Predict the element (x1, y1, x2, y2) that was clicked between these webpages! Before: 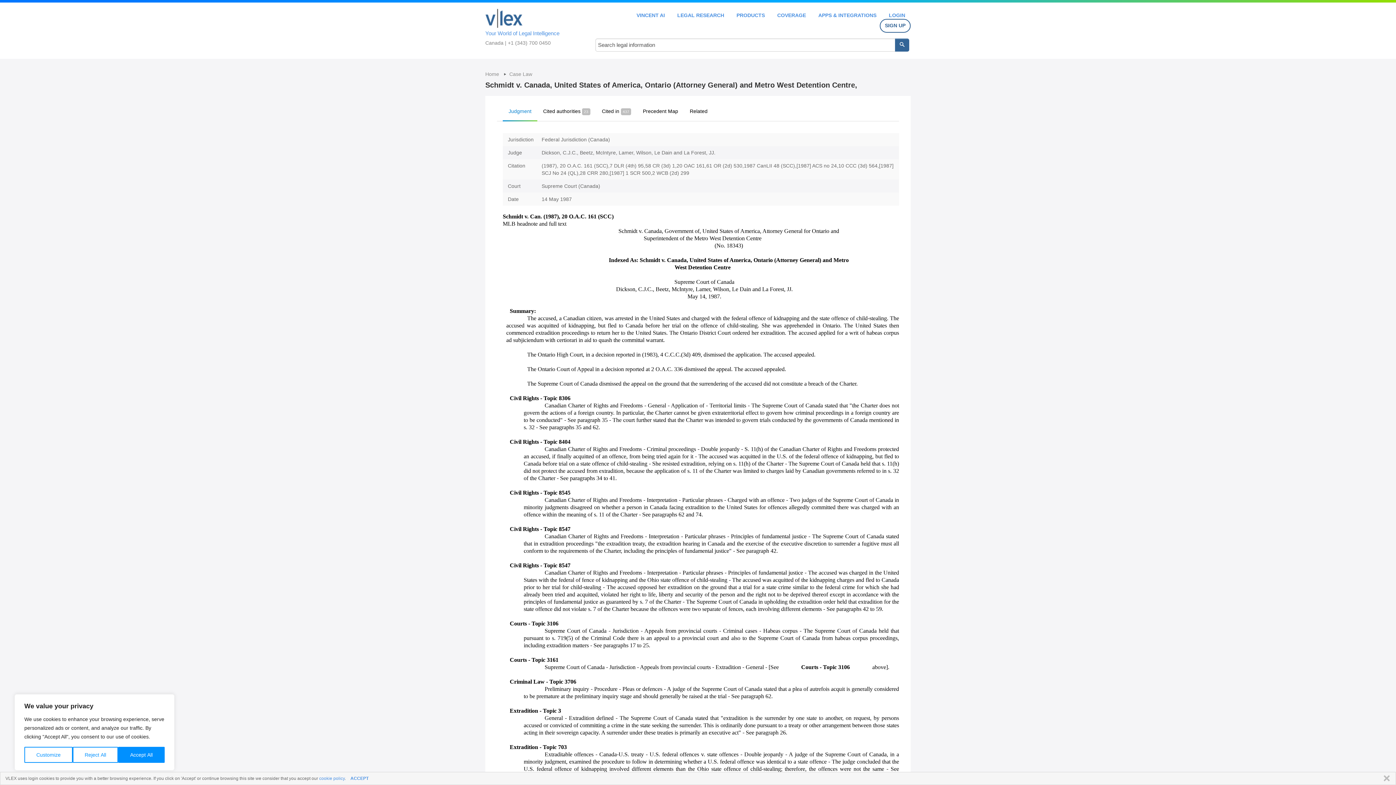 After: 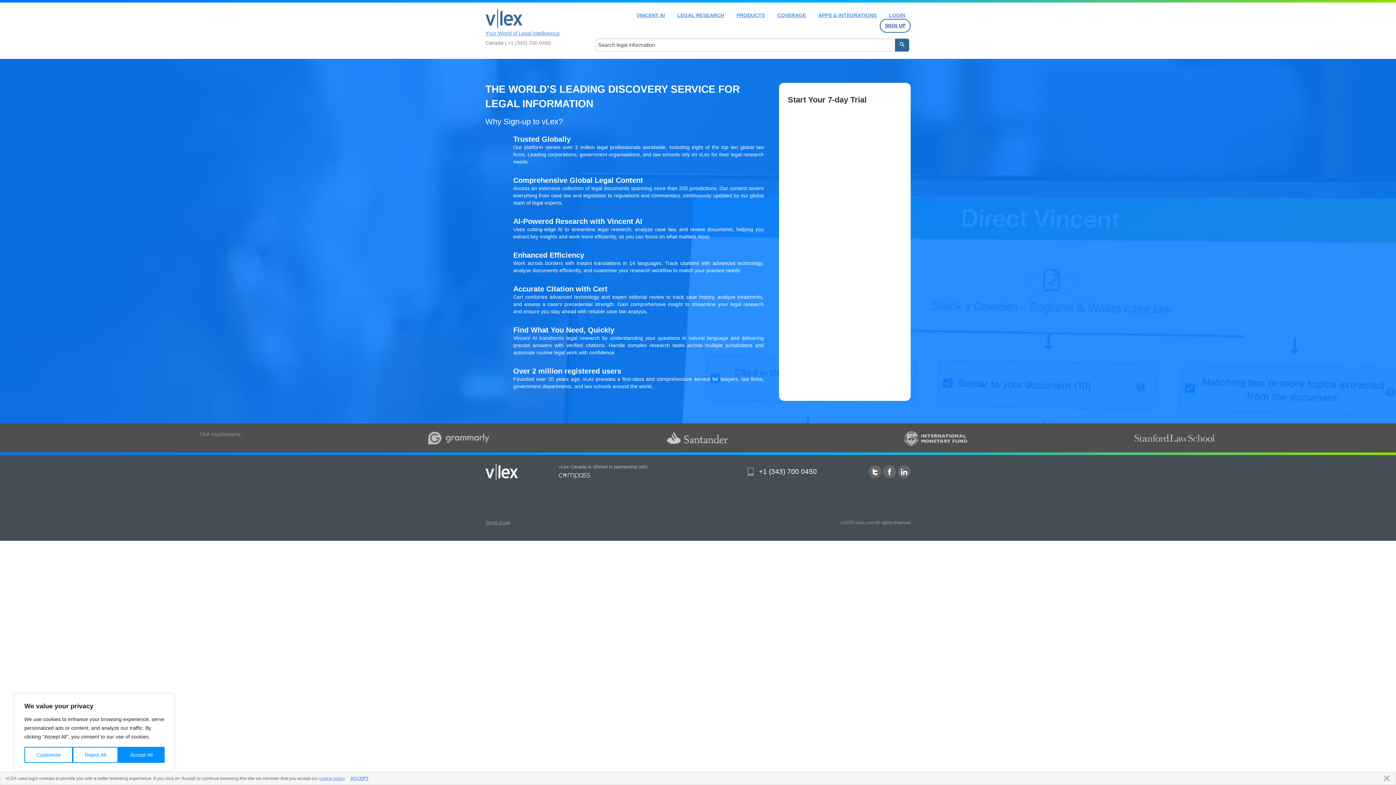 Action: bbox: (880, 18, 910, 32) label: SIGN UP